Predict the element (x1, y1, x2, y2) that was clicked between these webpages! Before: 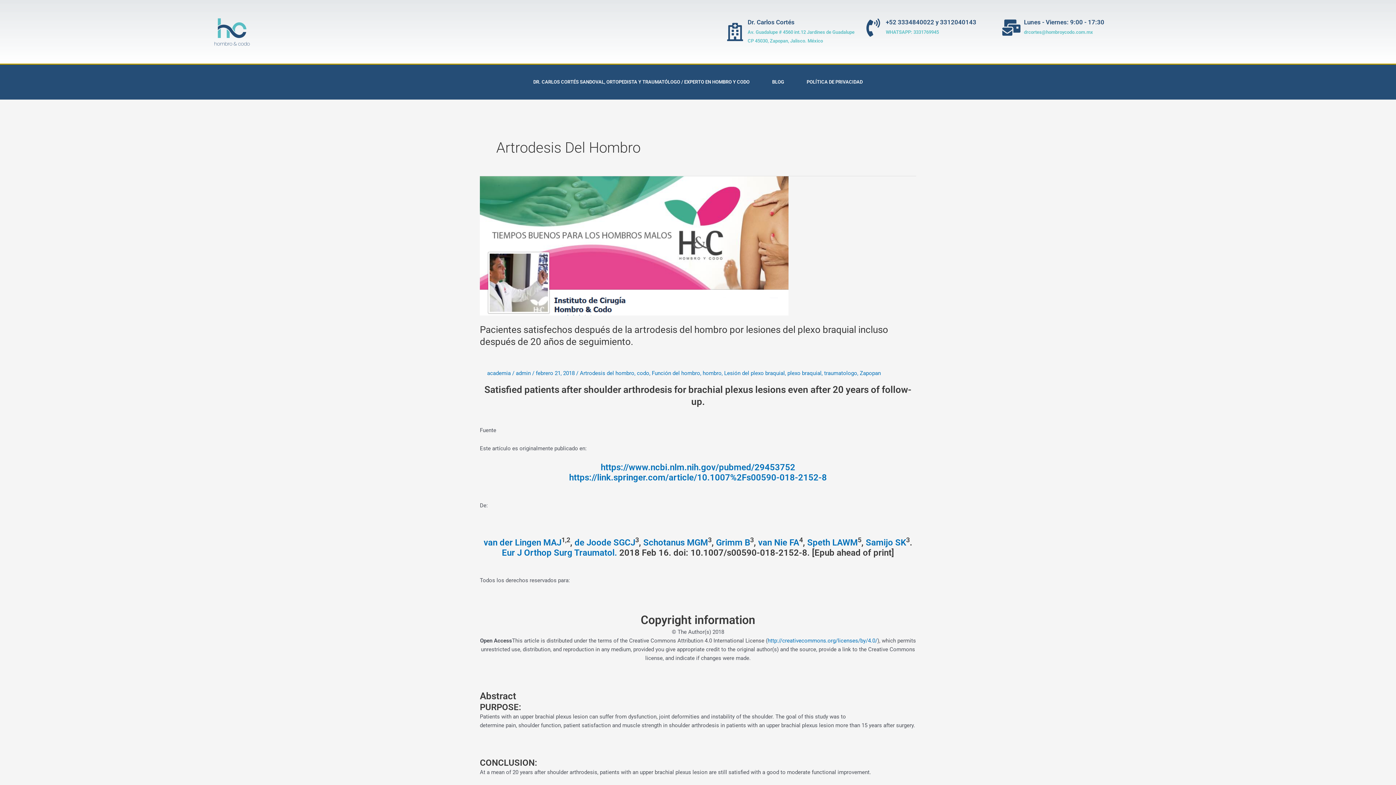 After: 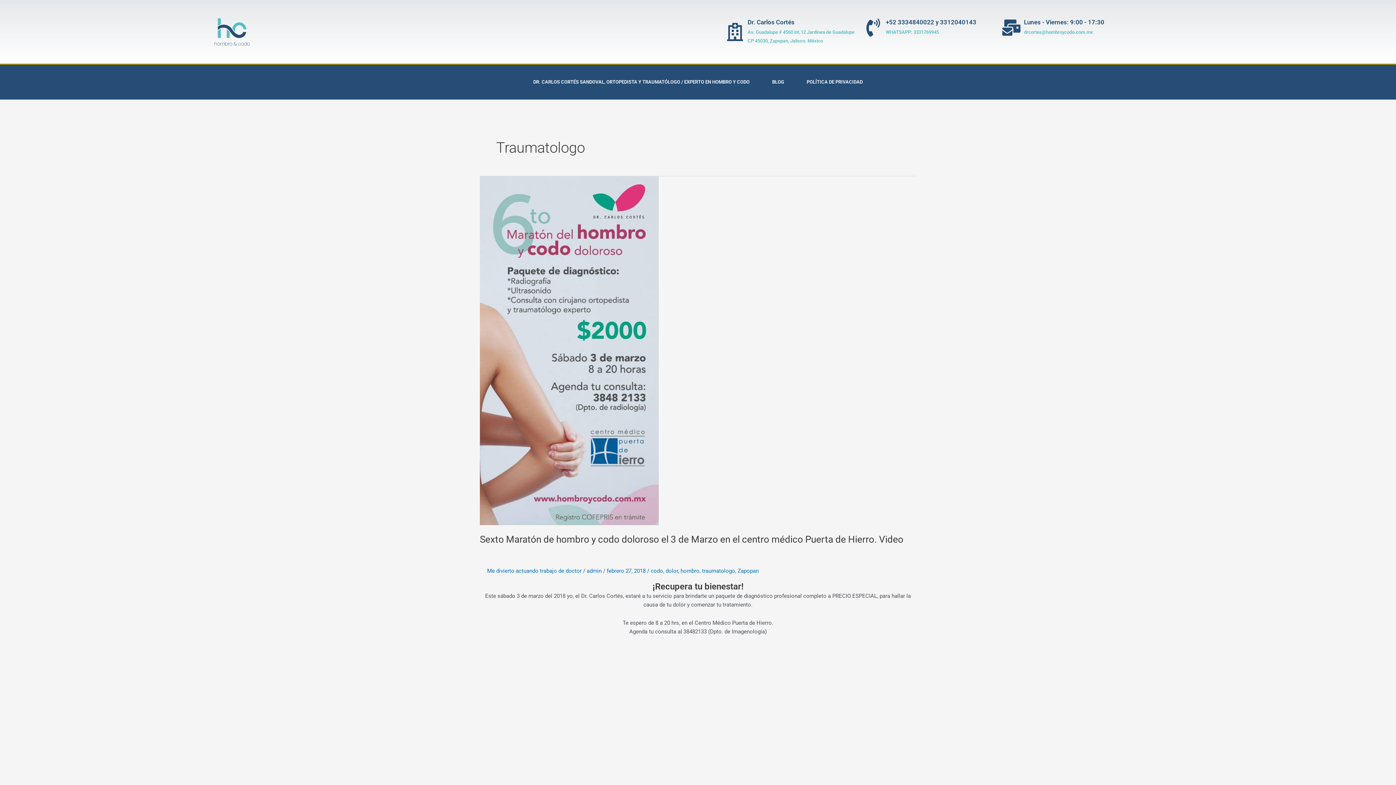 Action: label: traumatologo bbox: (824, 370, 857, 376)